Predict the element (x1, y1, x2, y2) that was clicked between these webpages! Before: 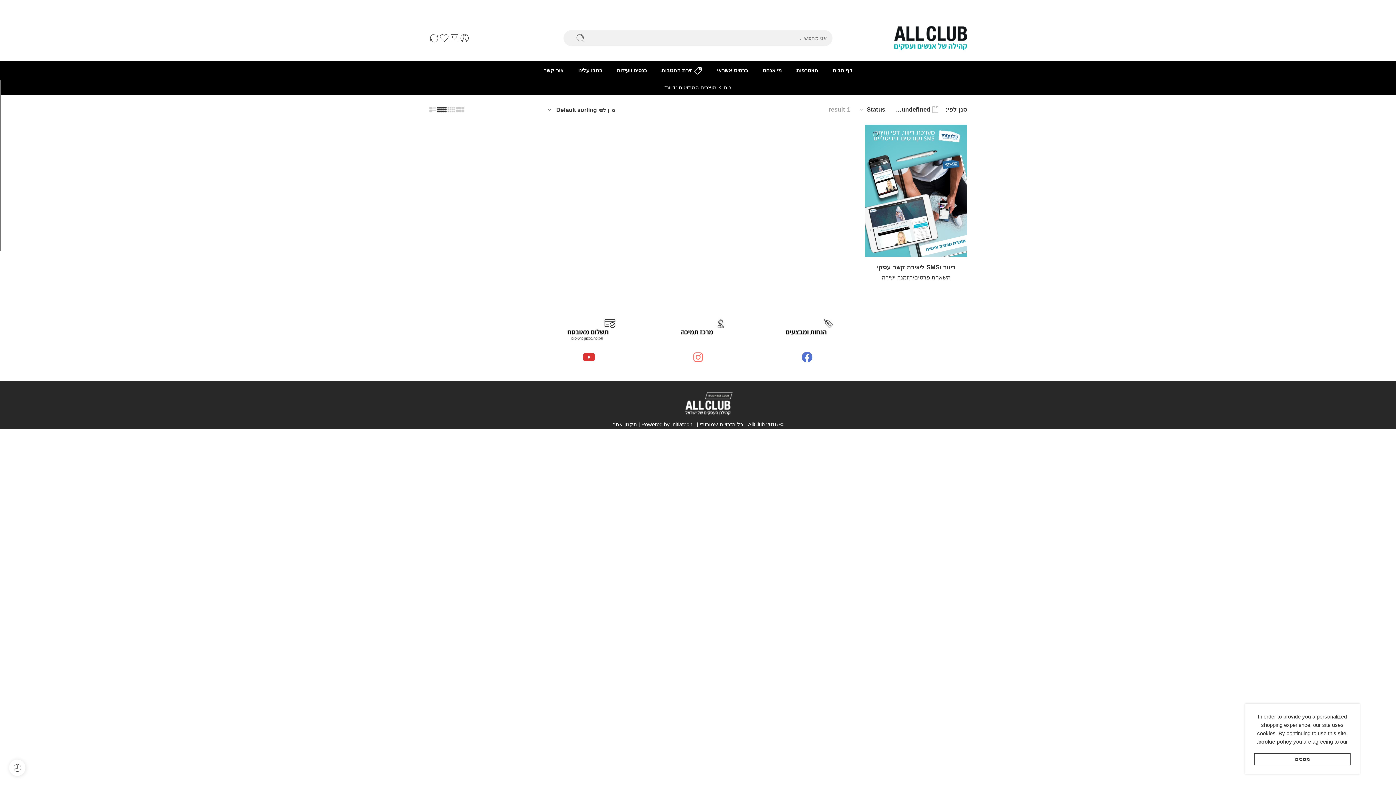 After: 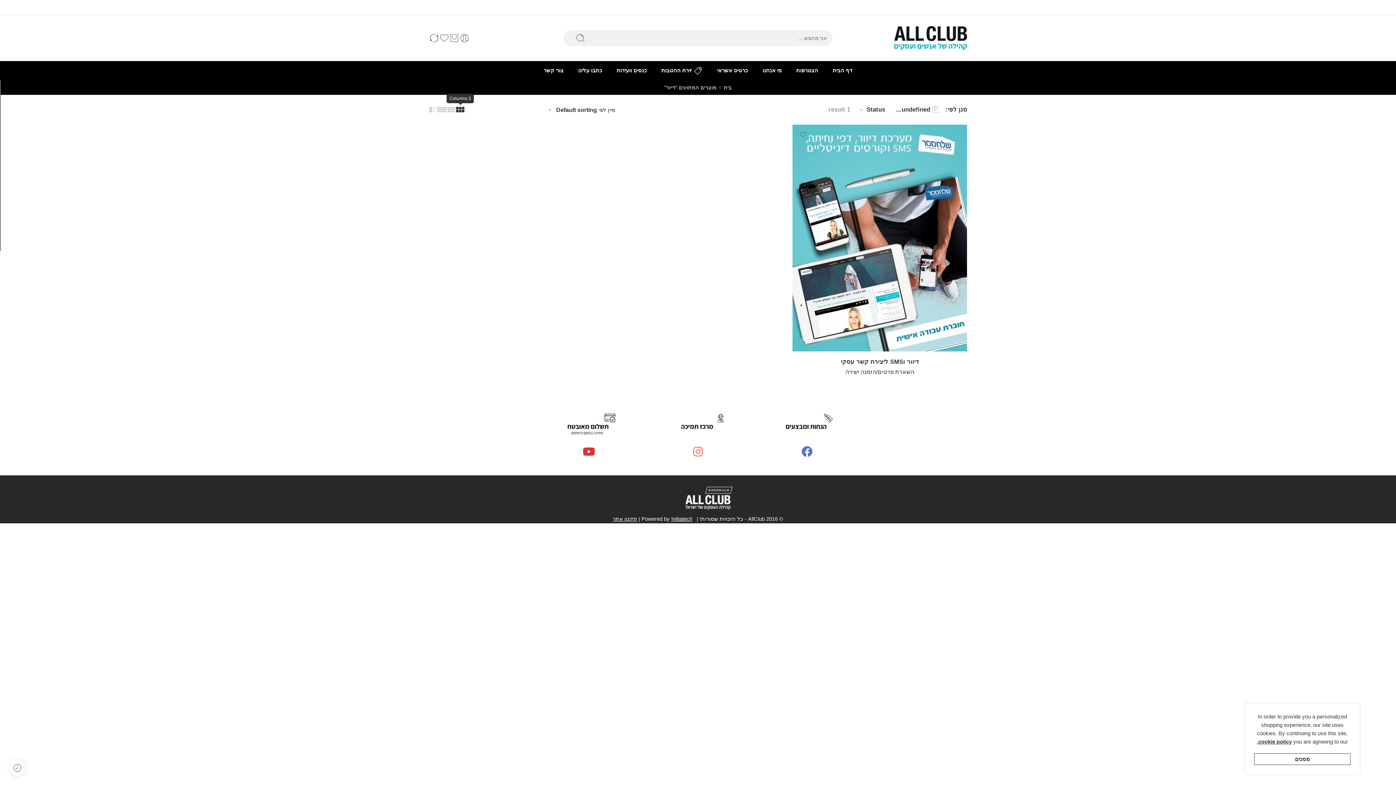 Action: bbox: (455, 106, 465, 112)